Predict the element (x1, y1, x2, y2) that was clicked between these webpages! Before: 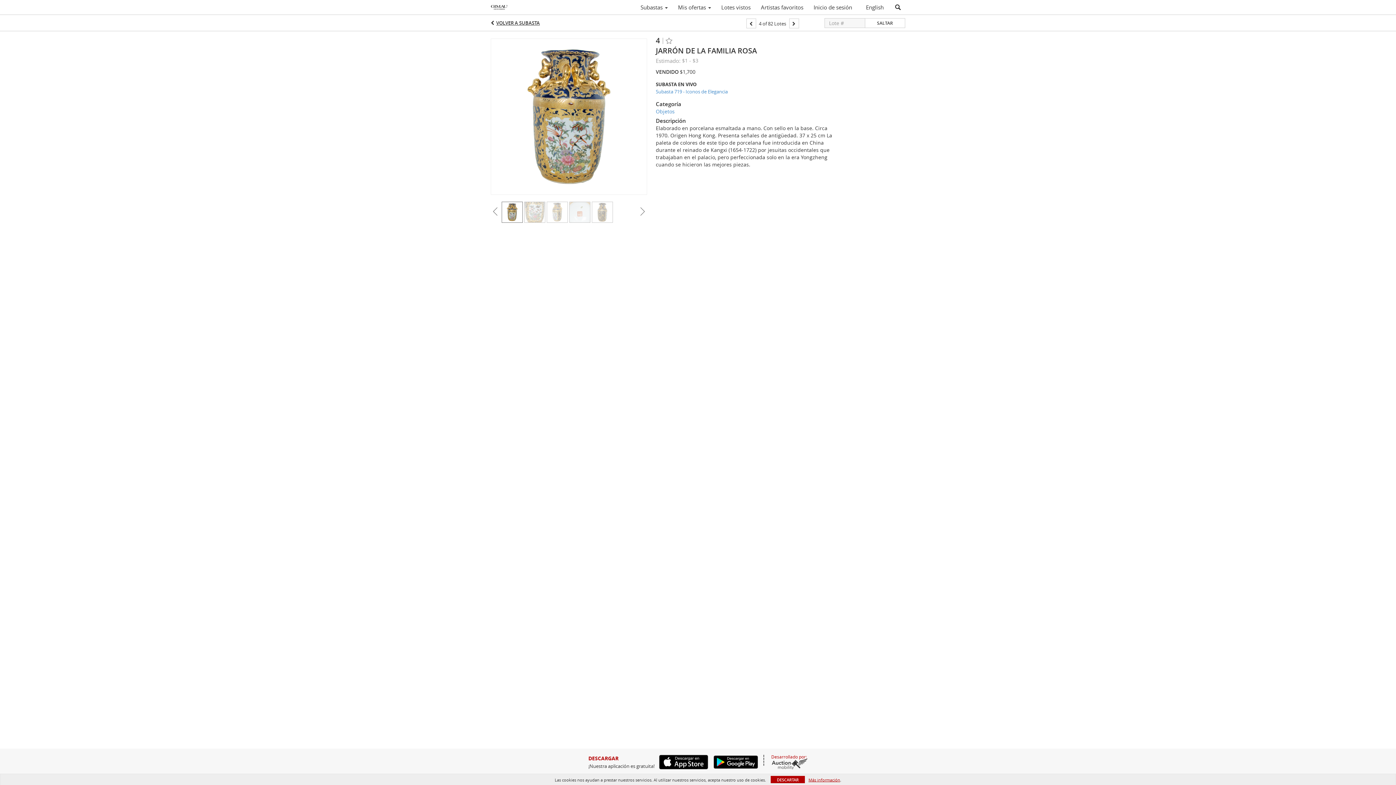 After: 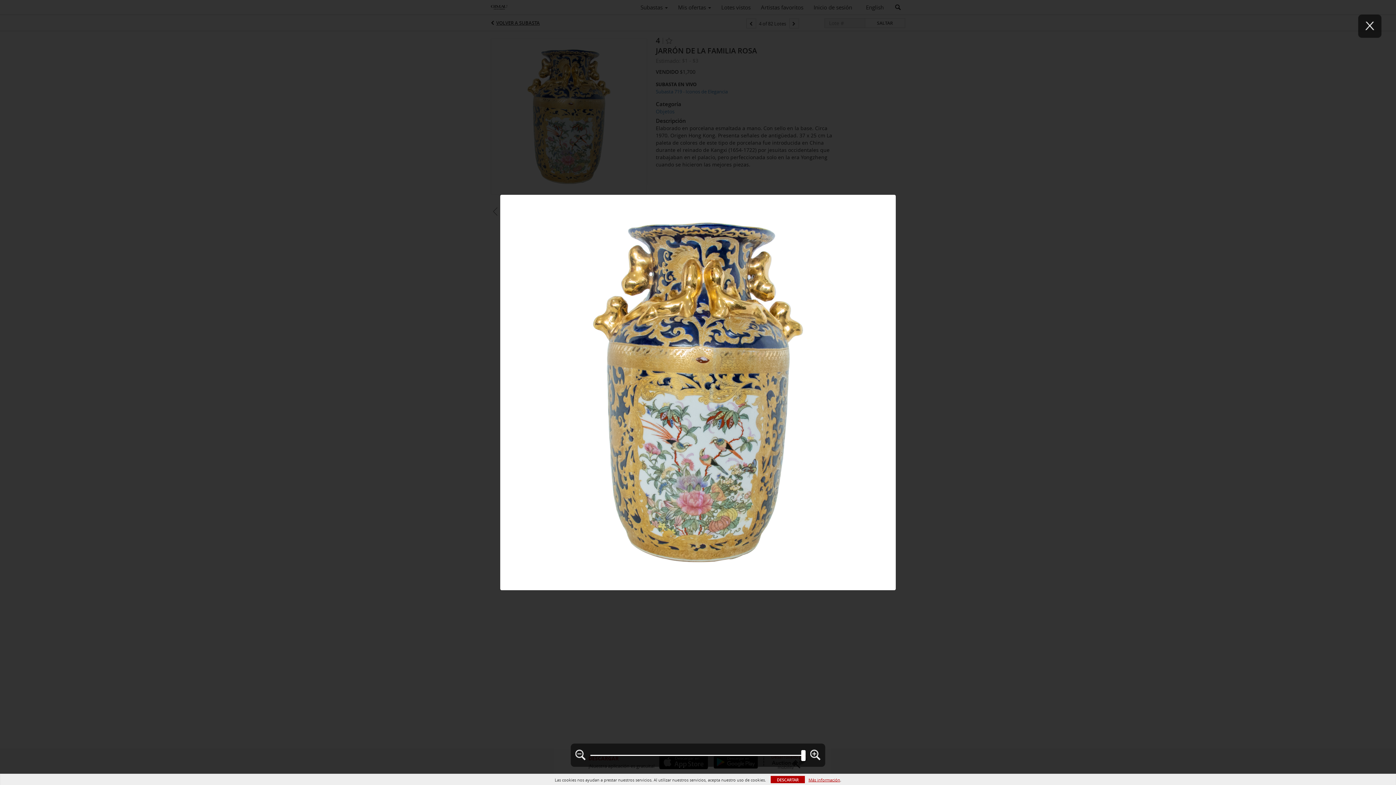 Action: bbox: (490, 113, 647, 118)